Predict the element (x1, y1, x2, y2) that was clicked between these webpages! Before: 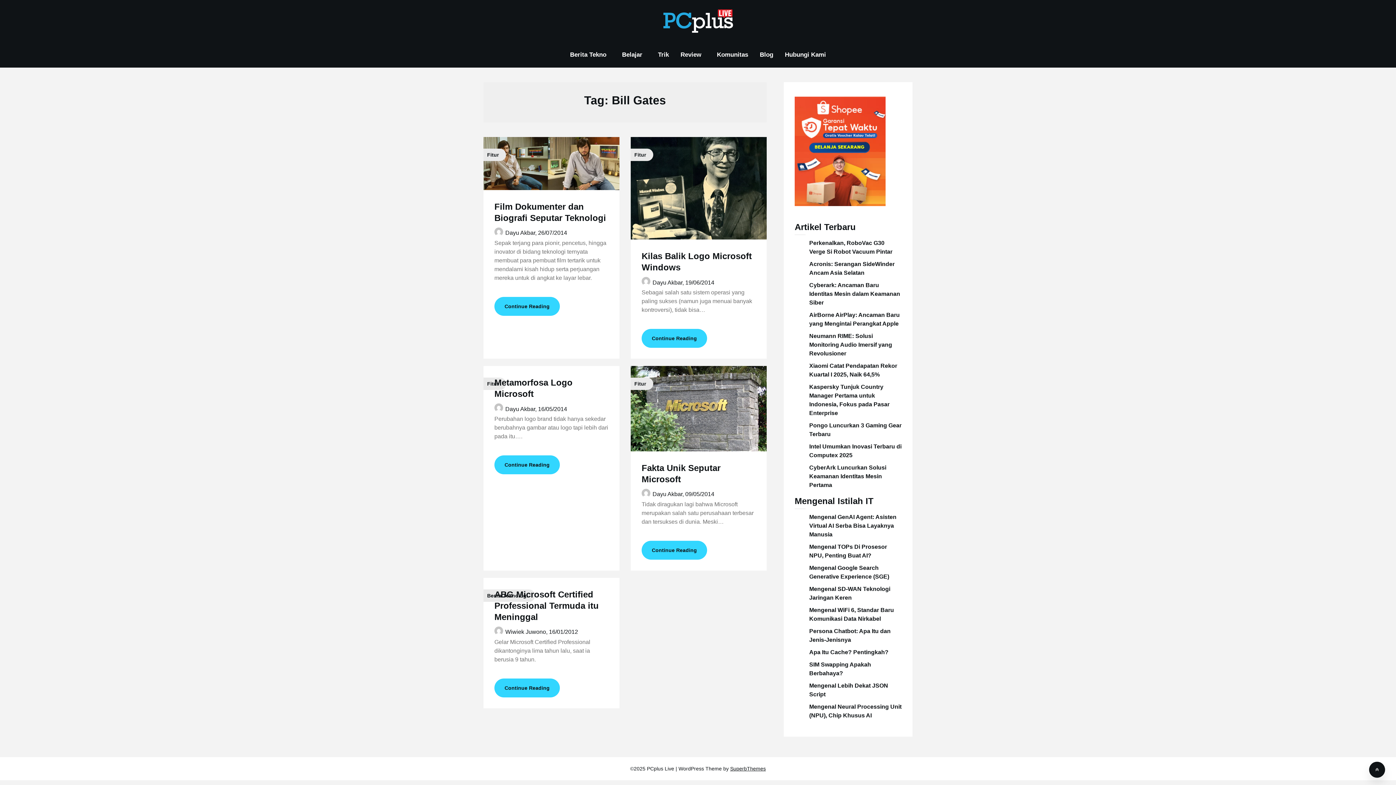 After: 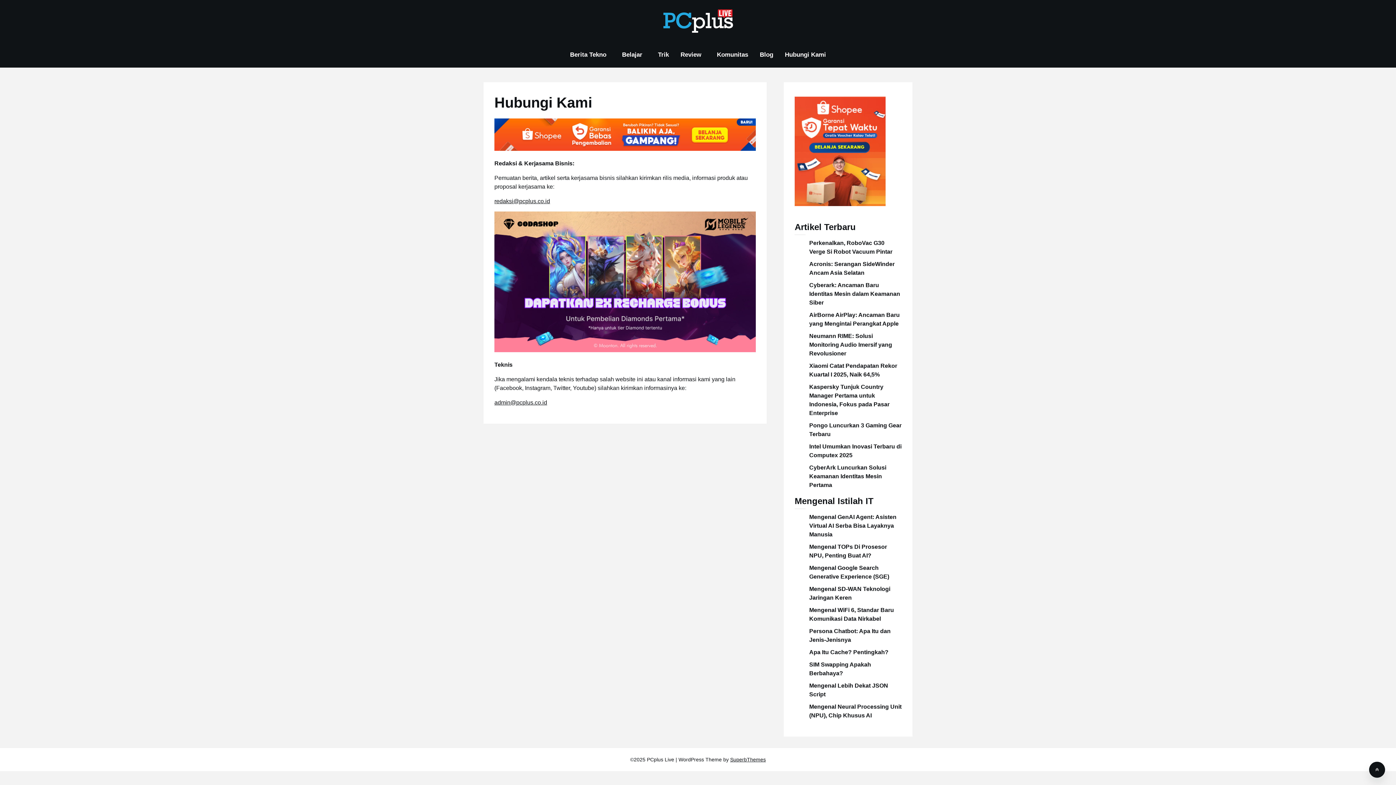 Action: bbox: (779, 42, 832, 67) label: Hubungi Kami